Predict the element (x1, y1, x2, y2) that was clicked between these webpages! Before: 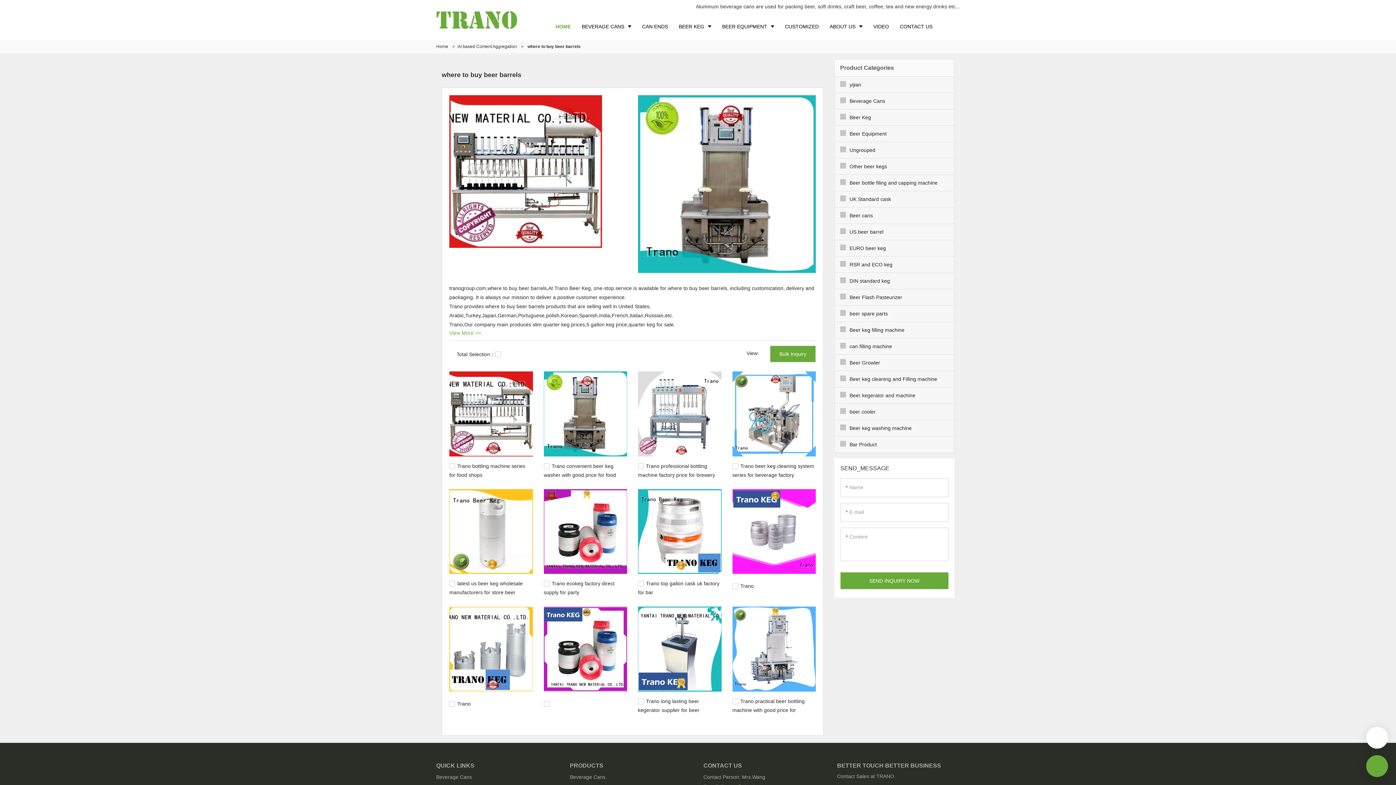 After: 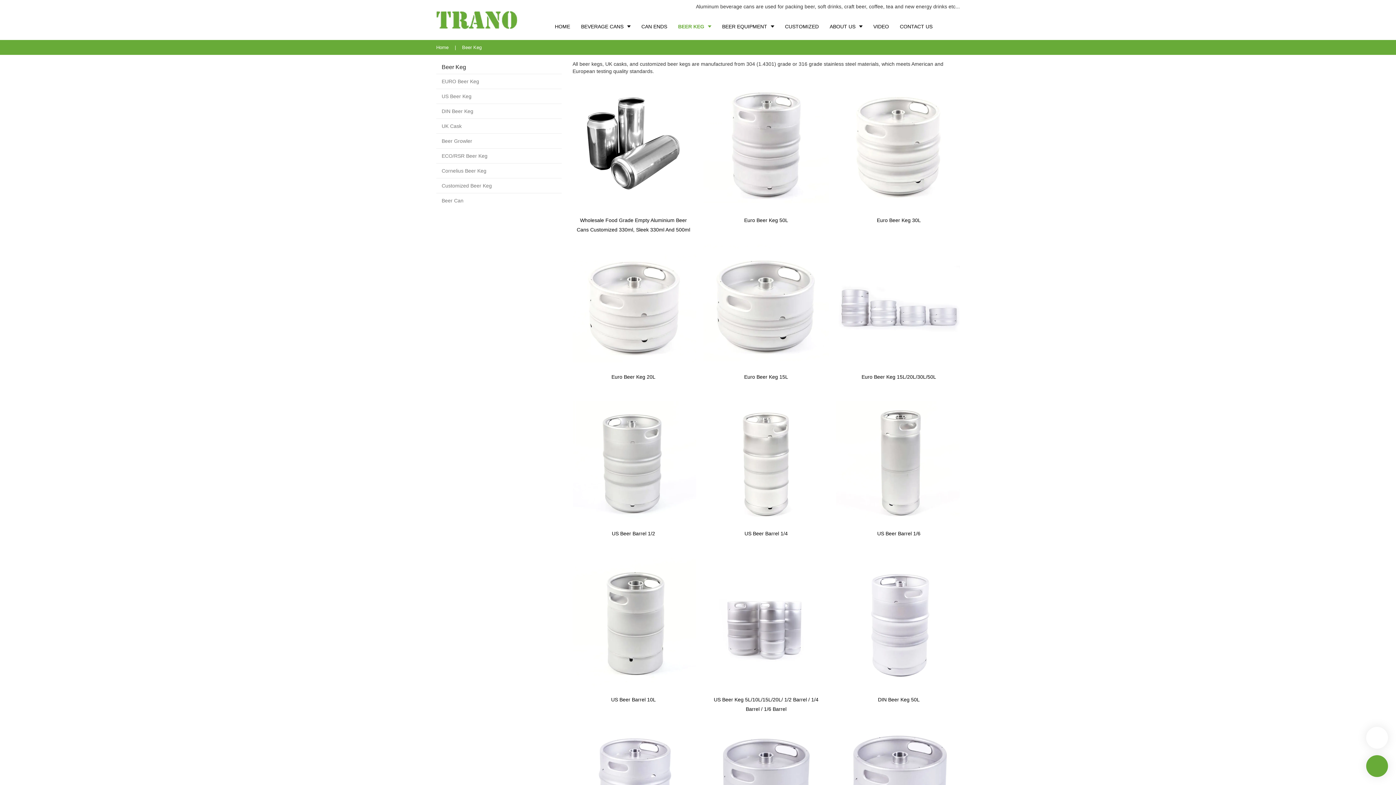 Action: bbox: (673, 13, 716, 40) label: BEER KEG